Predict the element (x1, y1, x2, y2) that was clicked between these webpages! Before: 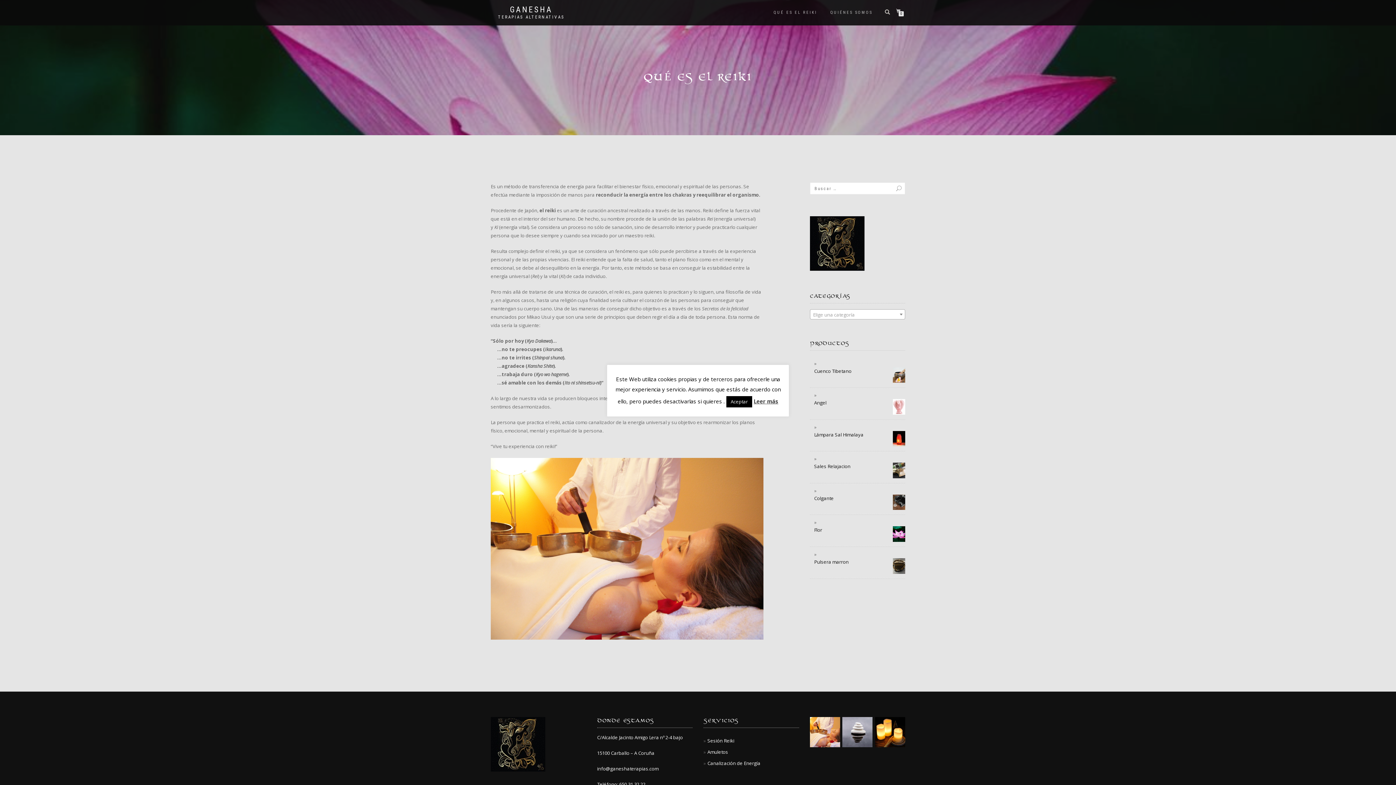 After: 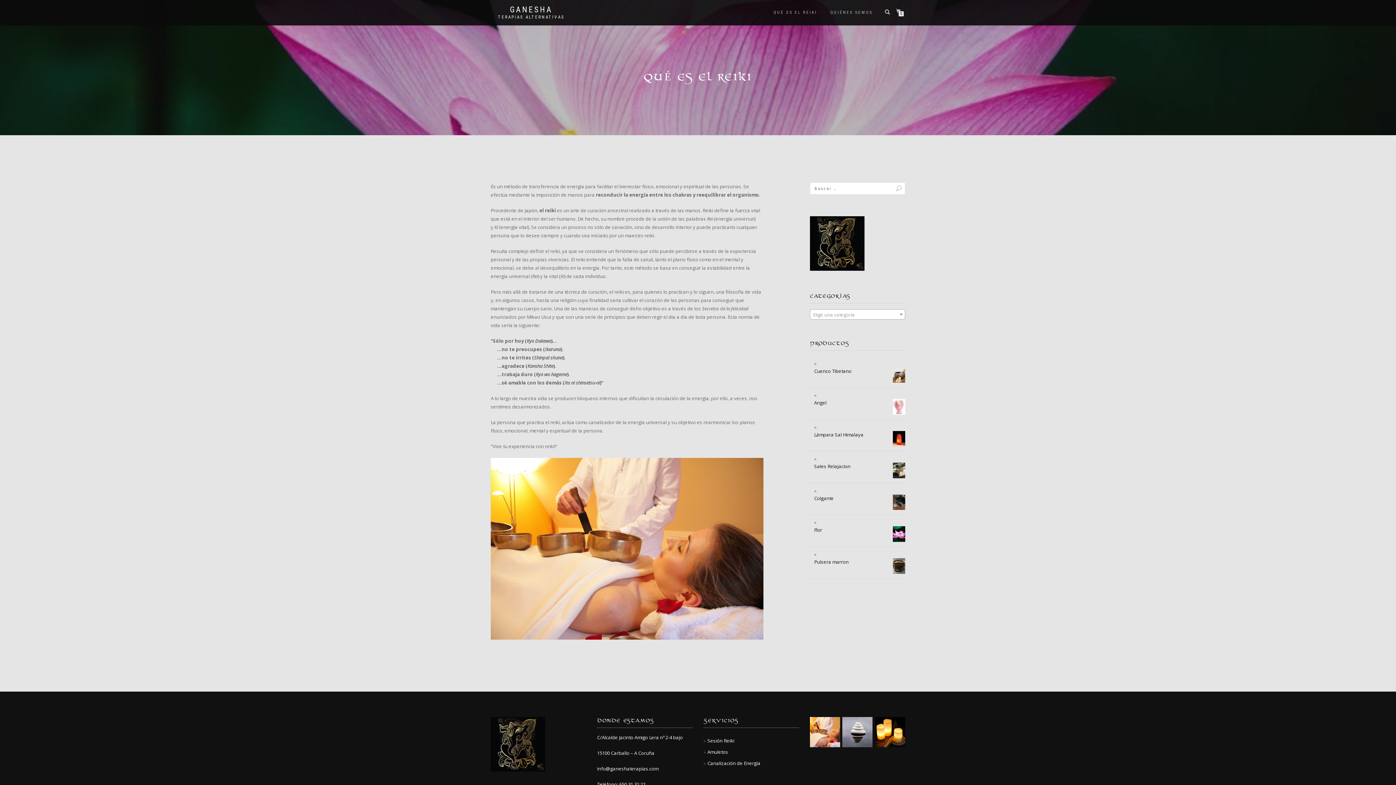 Action: label: Aceptar bbox: (726, 396, 752, 407)